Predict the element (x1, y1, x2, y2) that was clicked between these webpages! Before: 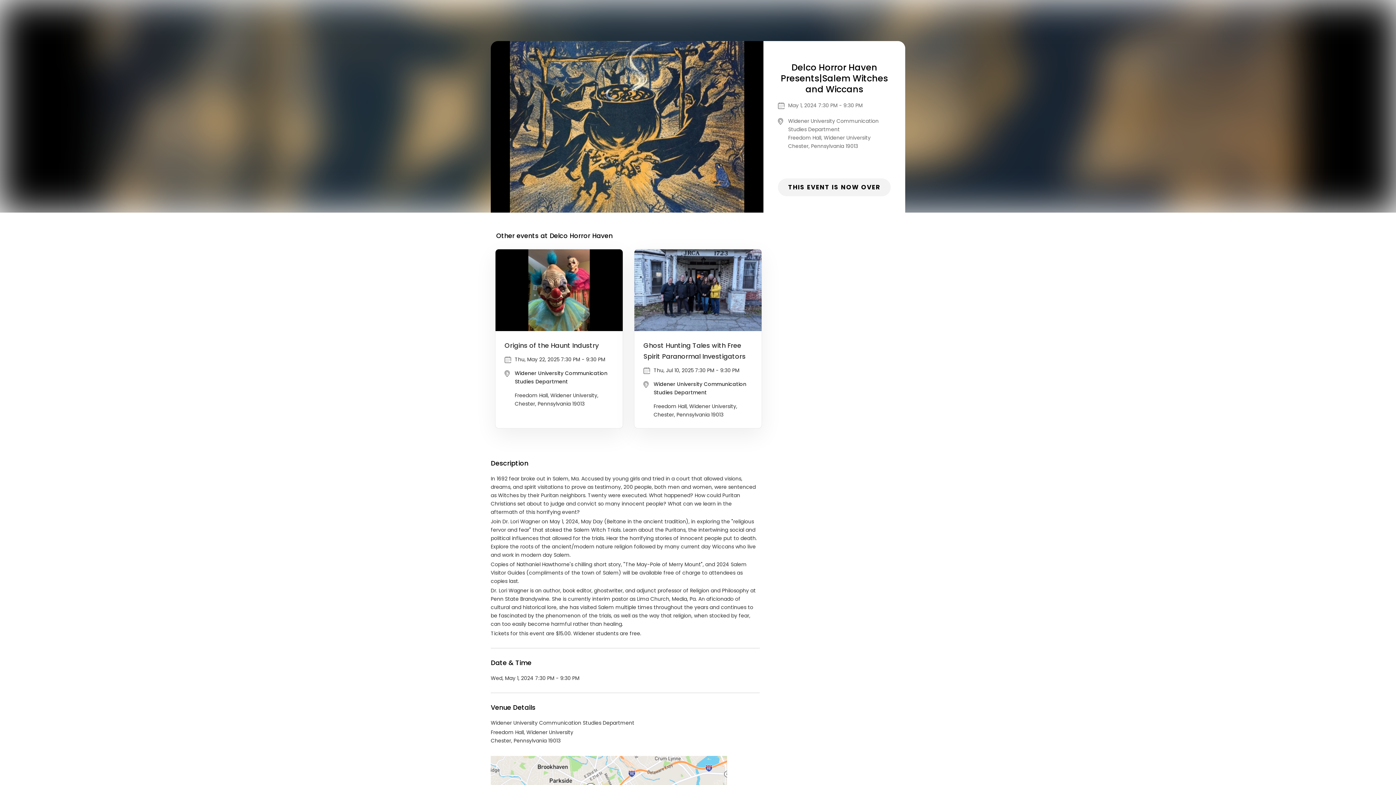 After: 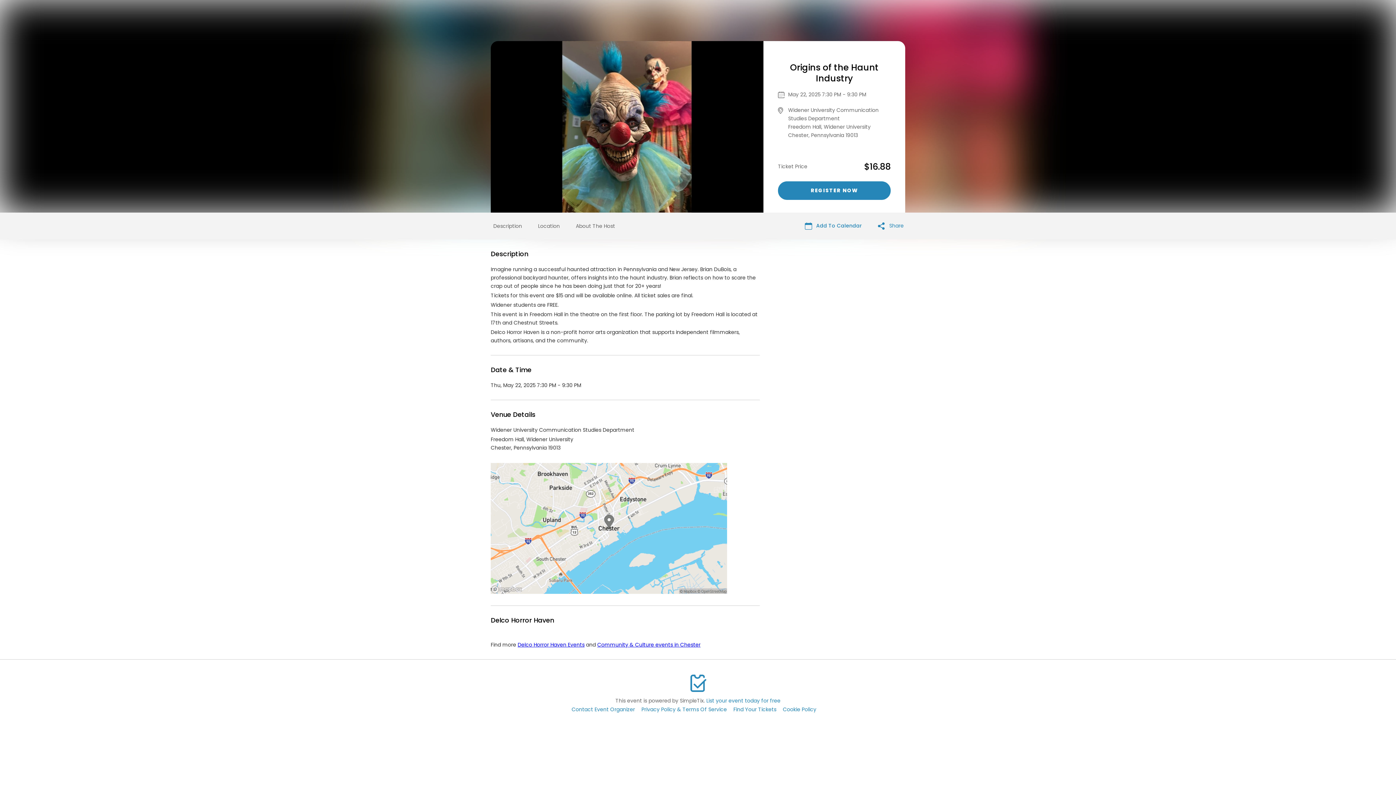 Action: bbox: (495, 249, 622, 428) label: Origins of the Haunt Industry

Thu, May 22, 2025 7:30 PM - 9:30 PM

Widener University Communication Studies Department

Freedom Hall, Widener University, Chester, Pennsylvania 19013